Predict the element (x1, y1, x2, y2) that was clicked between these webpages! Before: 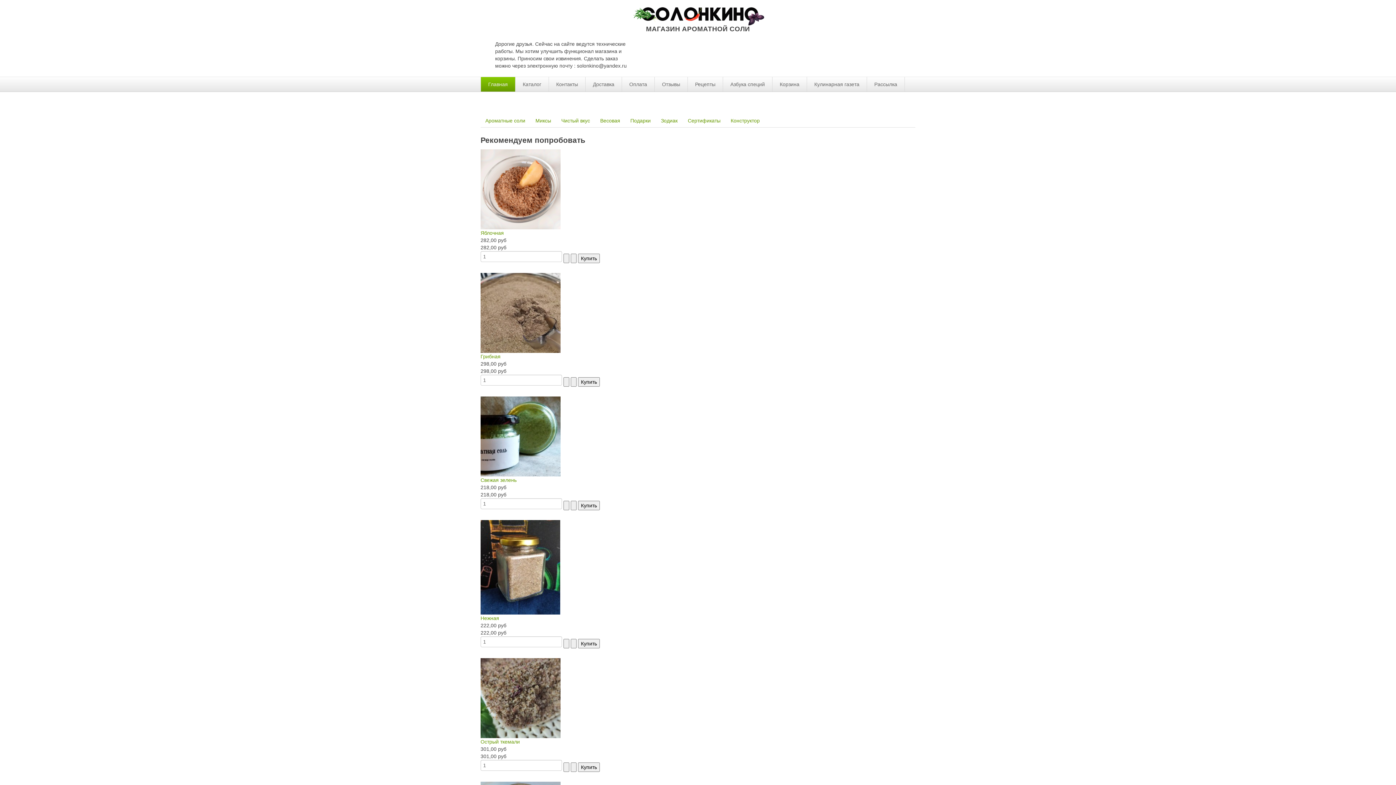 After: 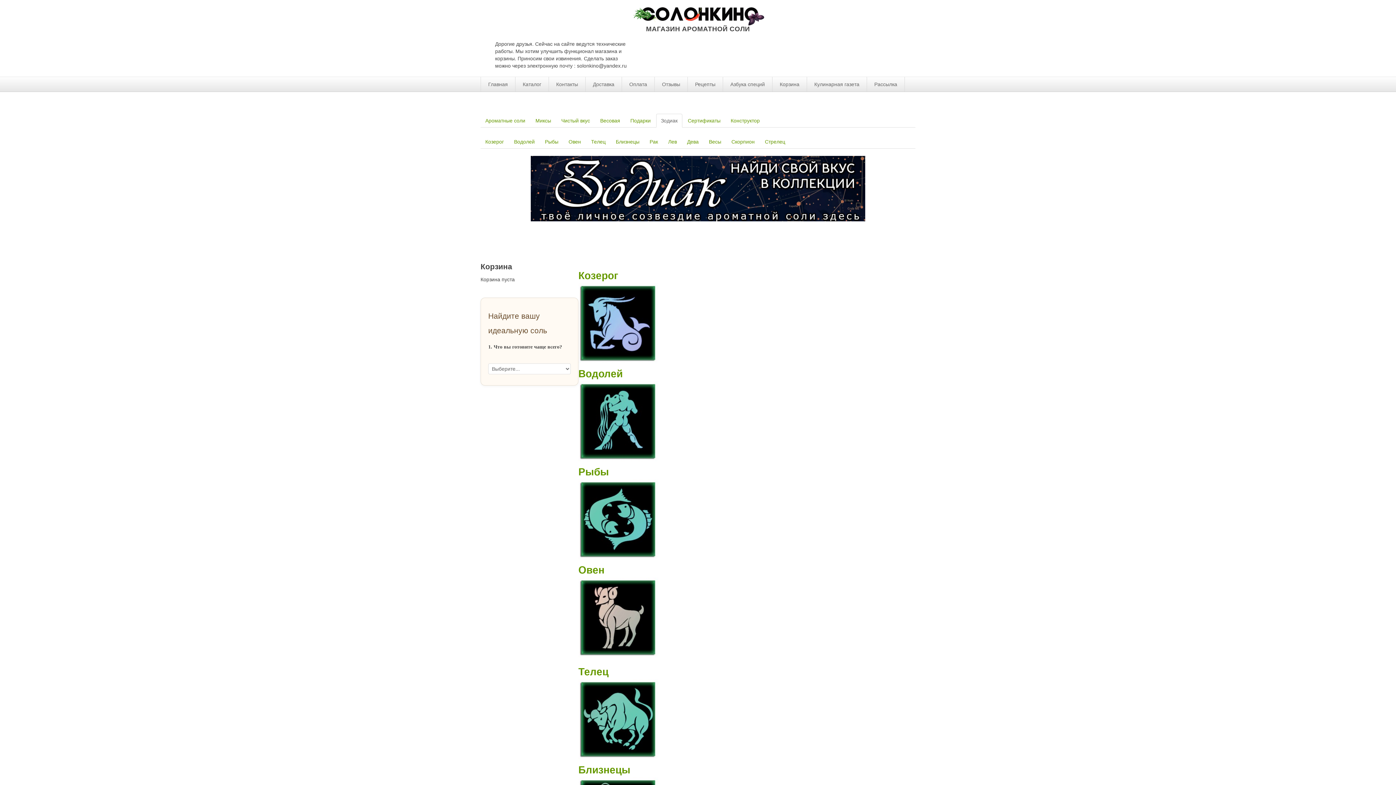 Action: bbox: (656, 113, 682, 127) label: Зодиак